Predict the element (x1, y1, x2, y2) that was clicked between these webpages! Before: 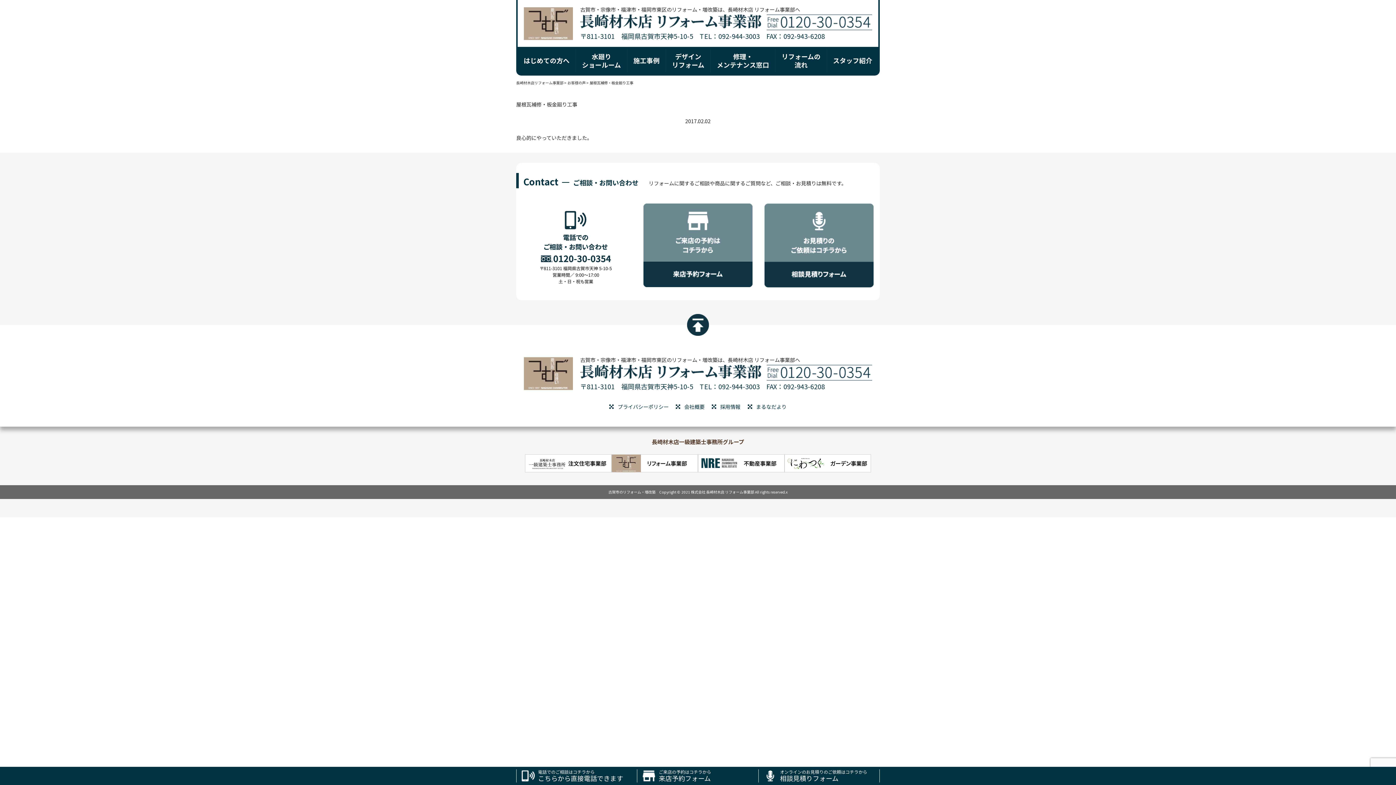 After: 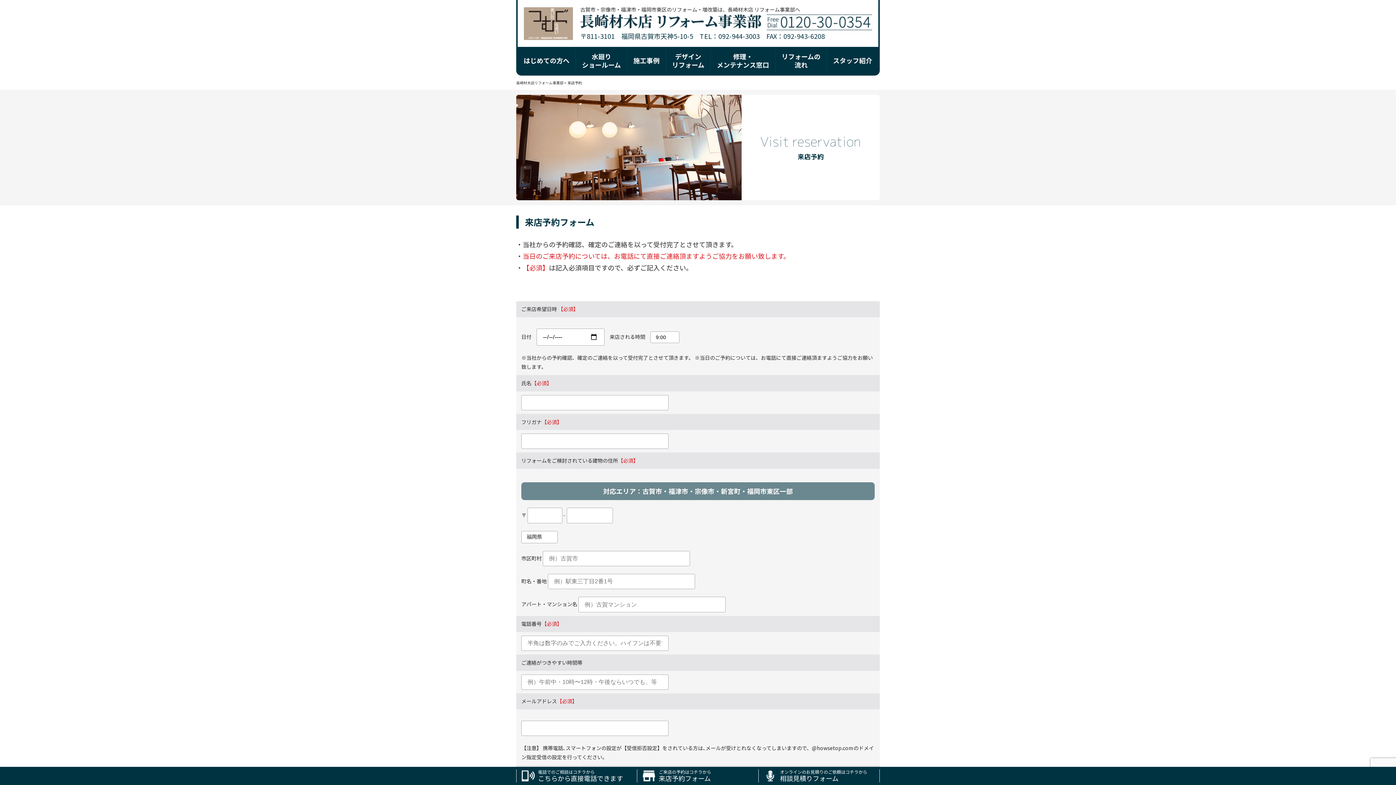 Action: bbox: (643, 281, 752, 288)